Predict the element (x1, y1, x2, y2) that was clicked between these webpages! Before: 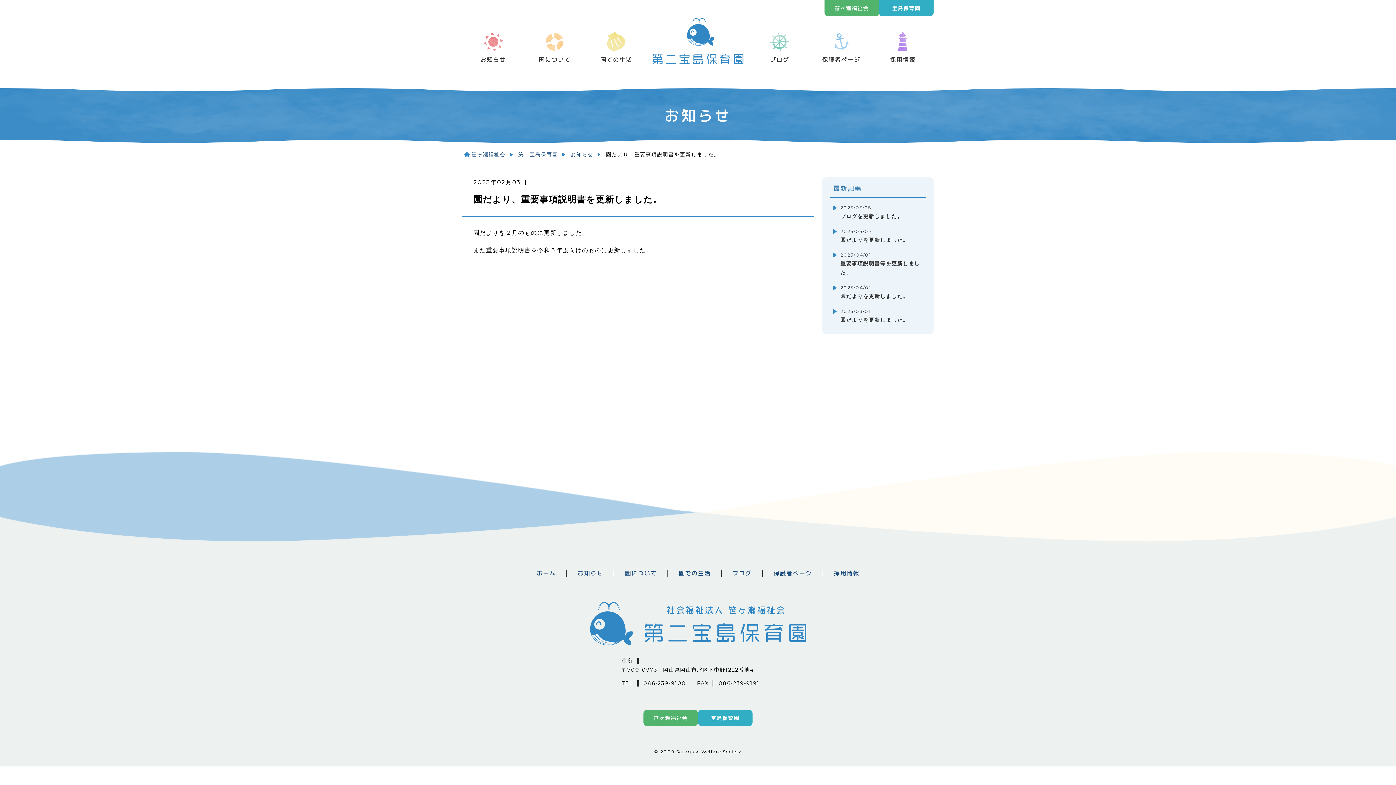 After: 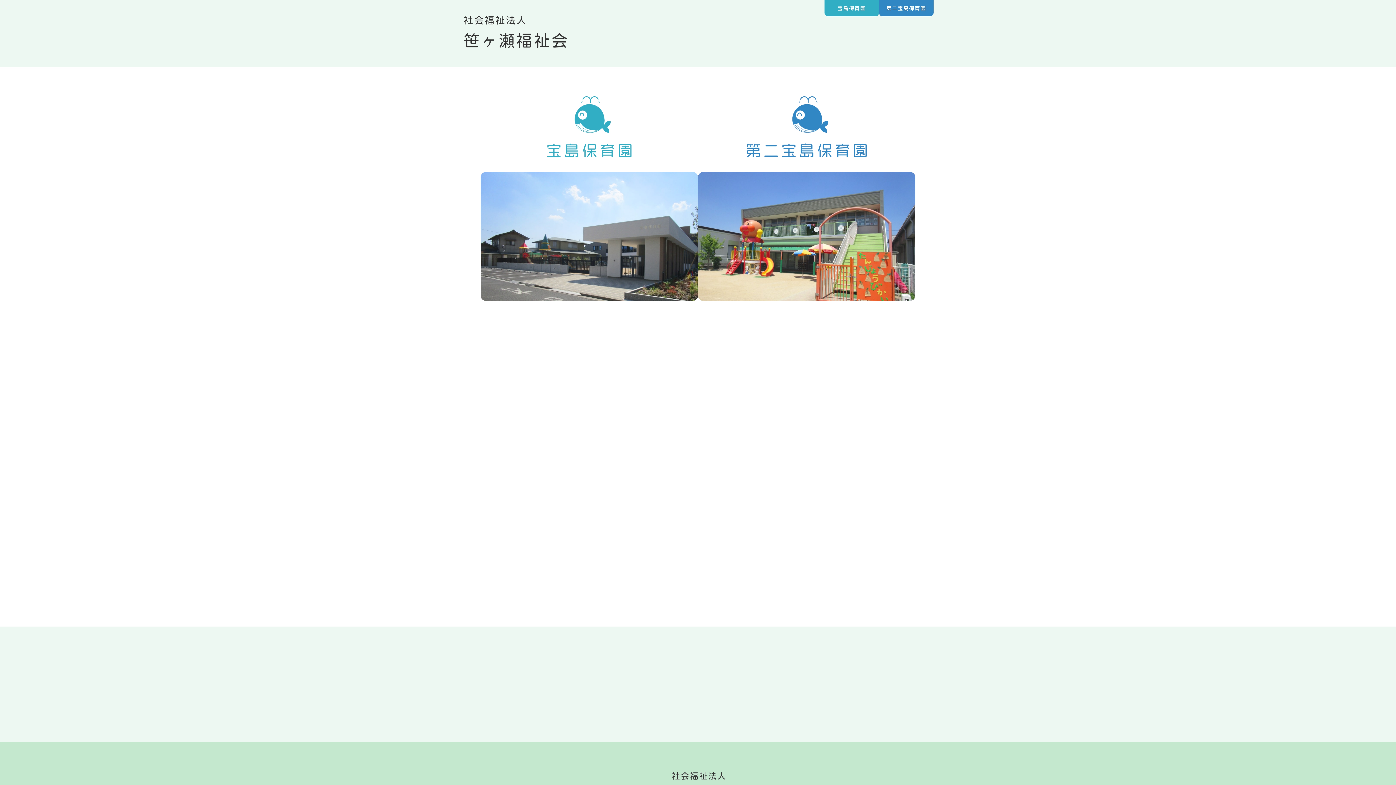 Action: bbox: (471, 151, 505, 157) label: 笹ヶ瀬福祉会